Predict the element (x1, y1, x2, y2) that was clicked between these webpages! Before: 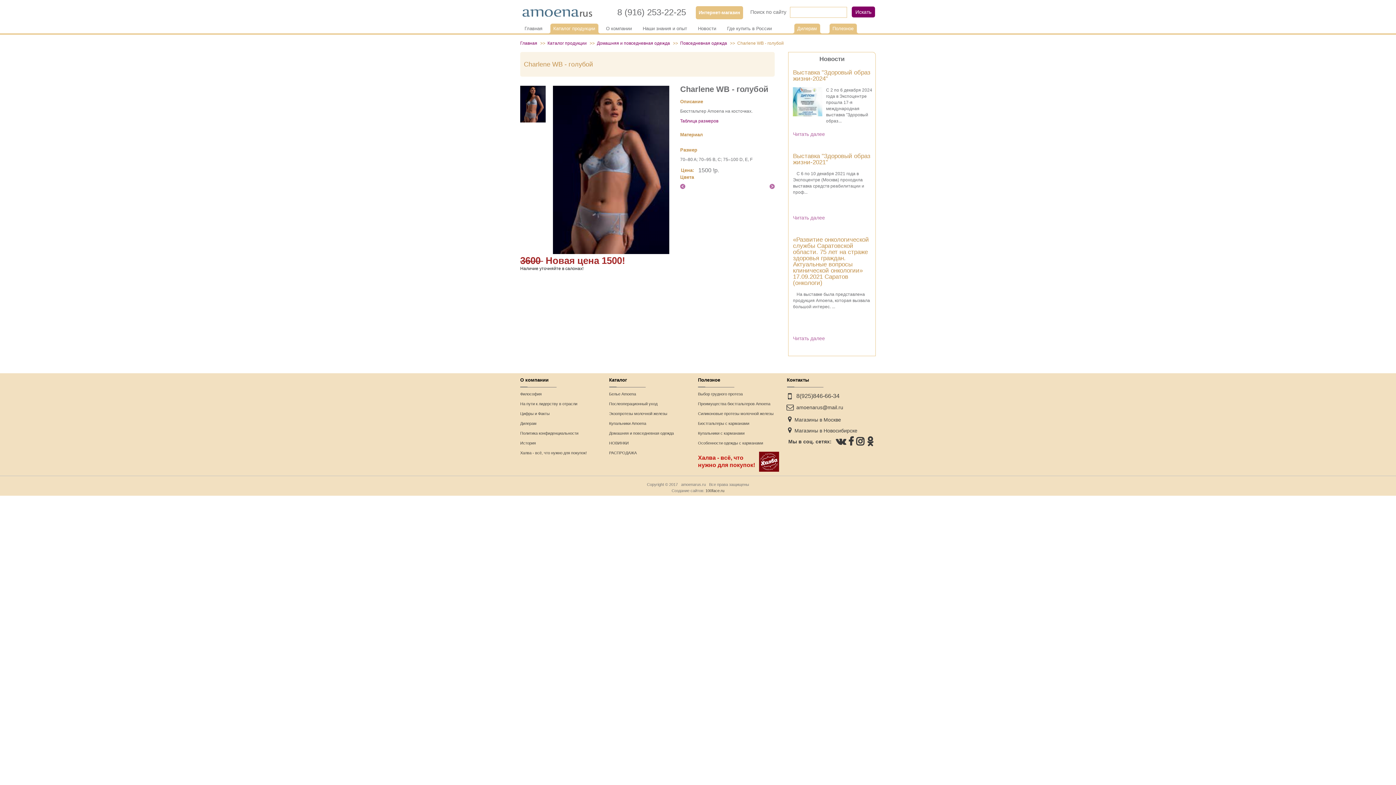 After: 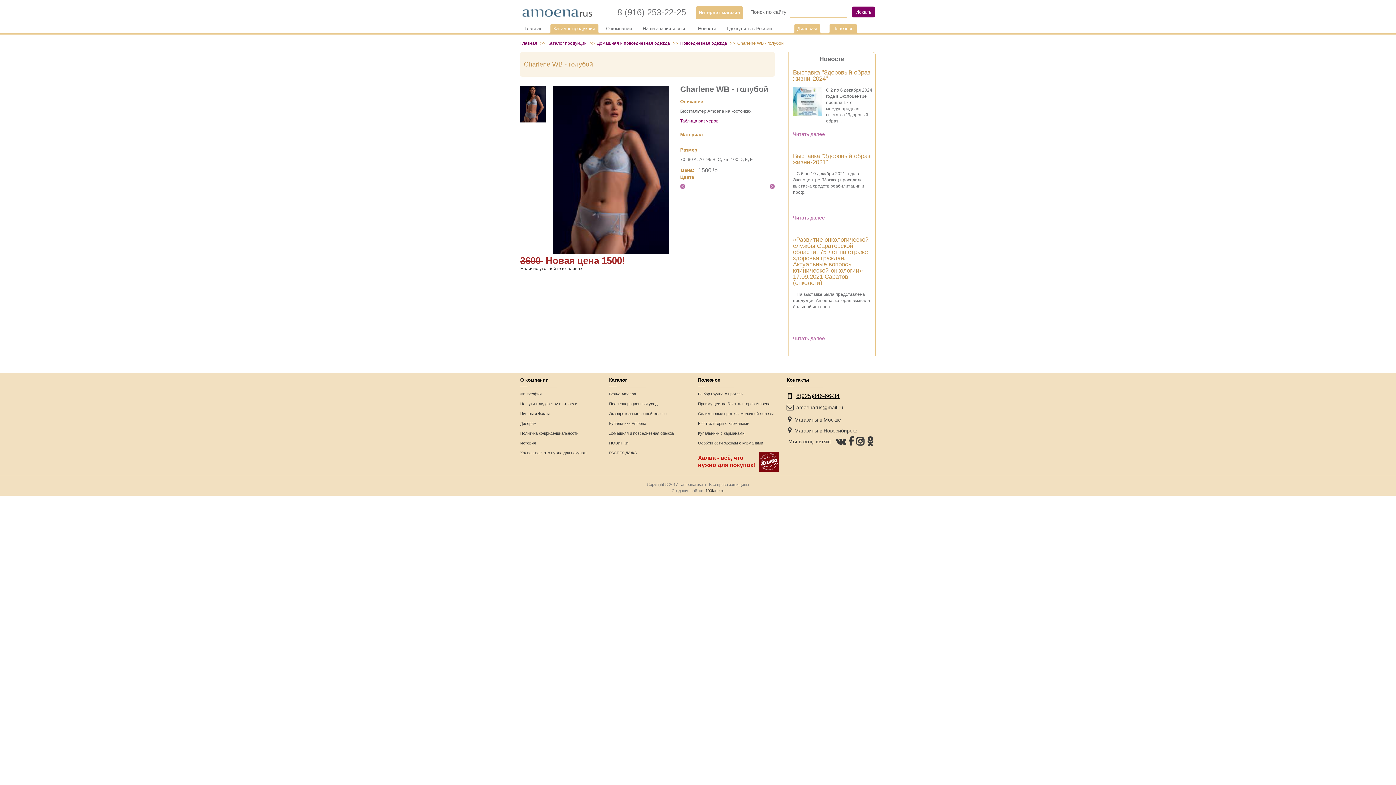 Action: bbox: (787, 391, 876, 401) label: 	8(925)846-66-34